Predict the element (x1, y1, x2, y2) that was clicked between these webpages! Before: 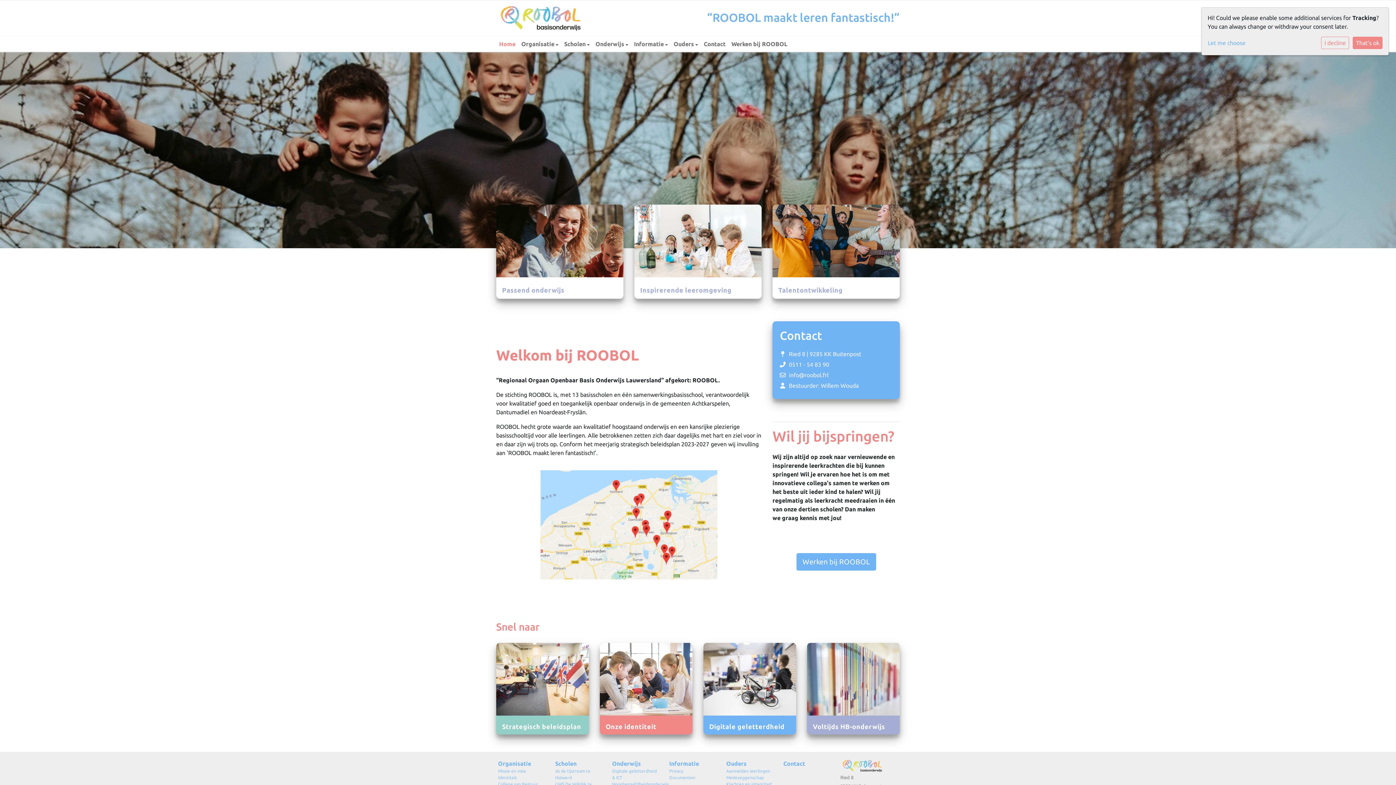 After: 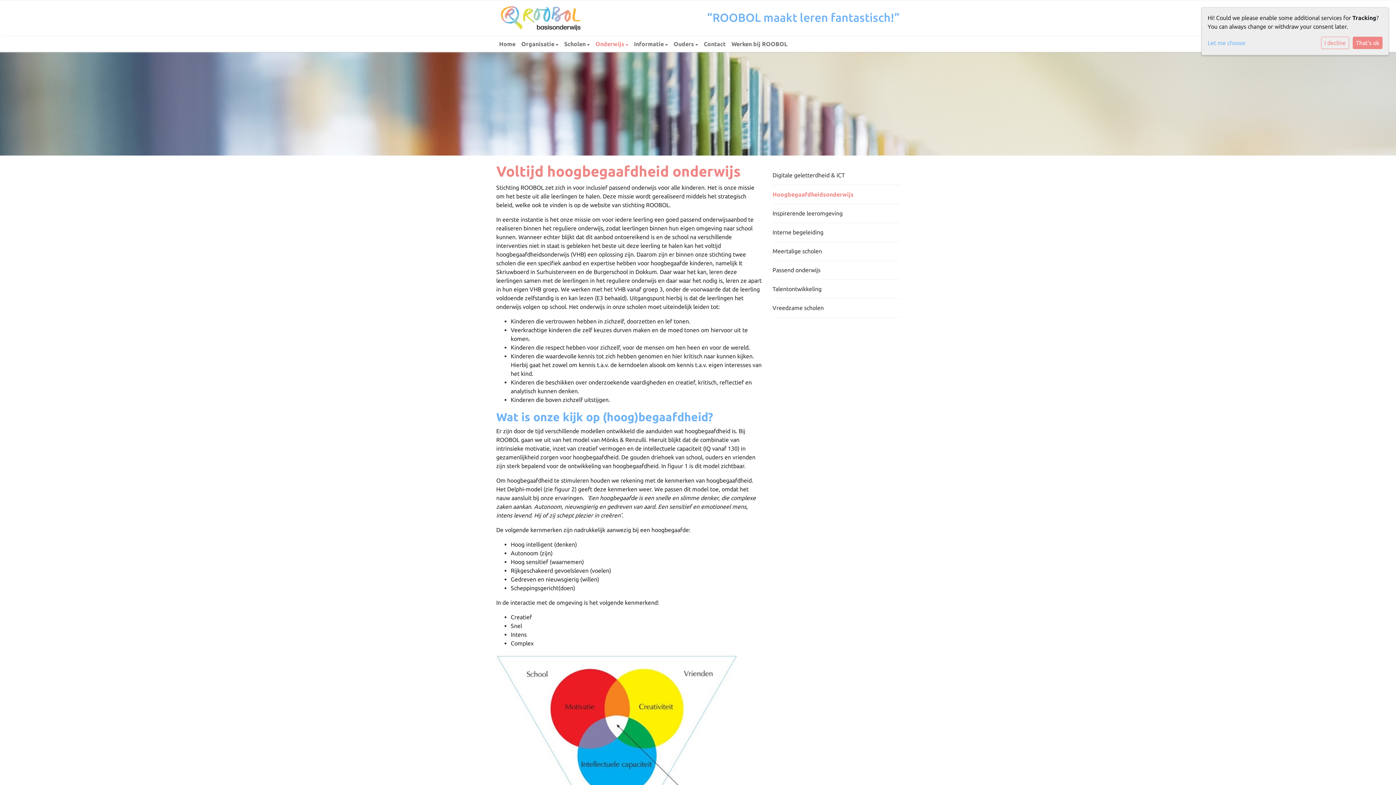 Action: label: Hoogbegaafdheidsonderwijs bbox: (612, 781, 658, 788)